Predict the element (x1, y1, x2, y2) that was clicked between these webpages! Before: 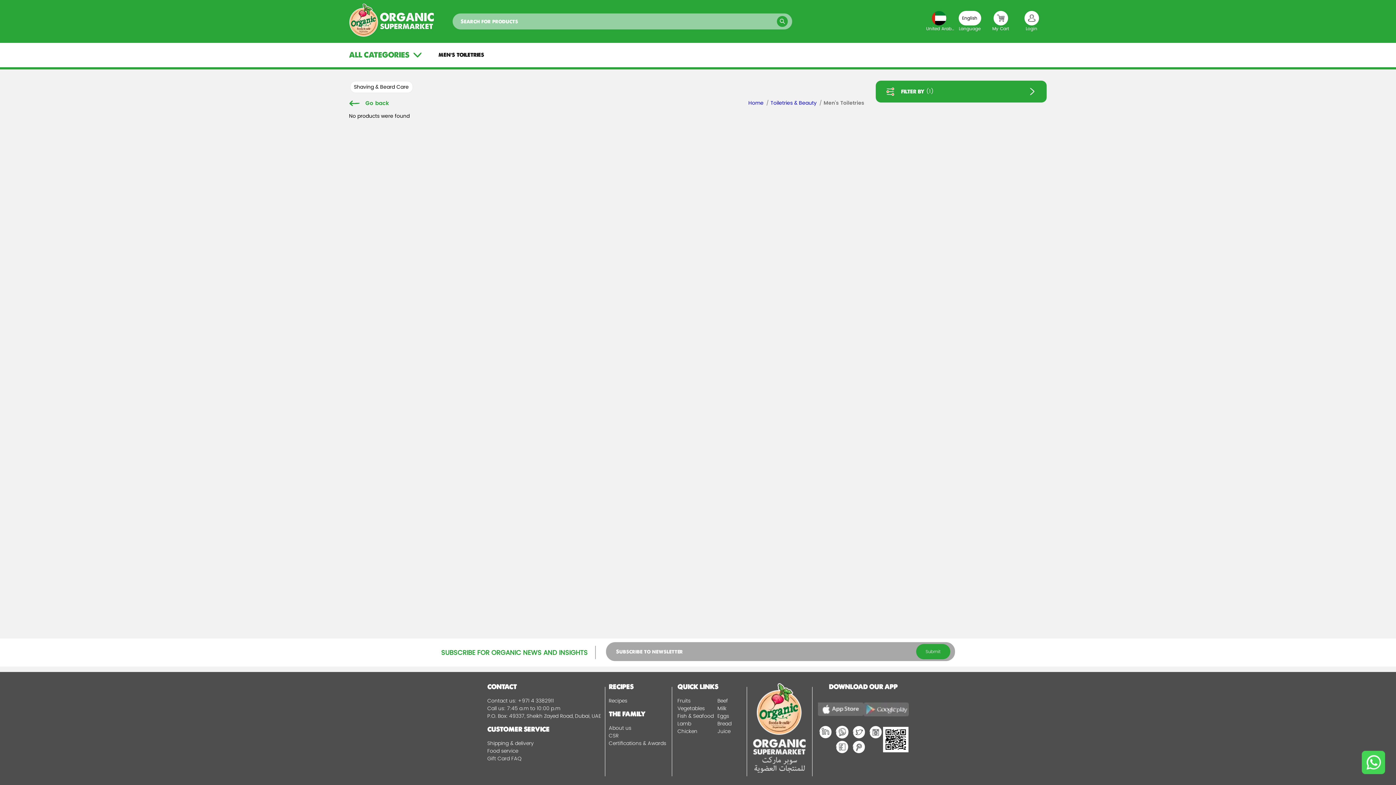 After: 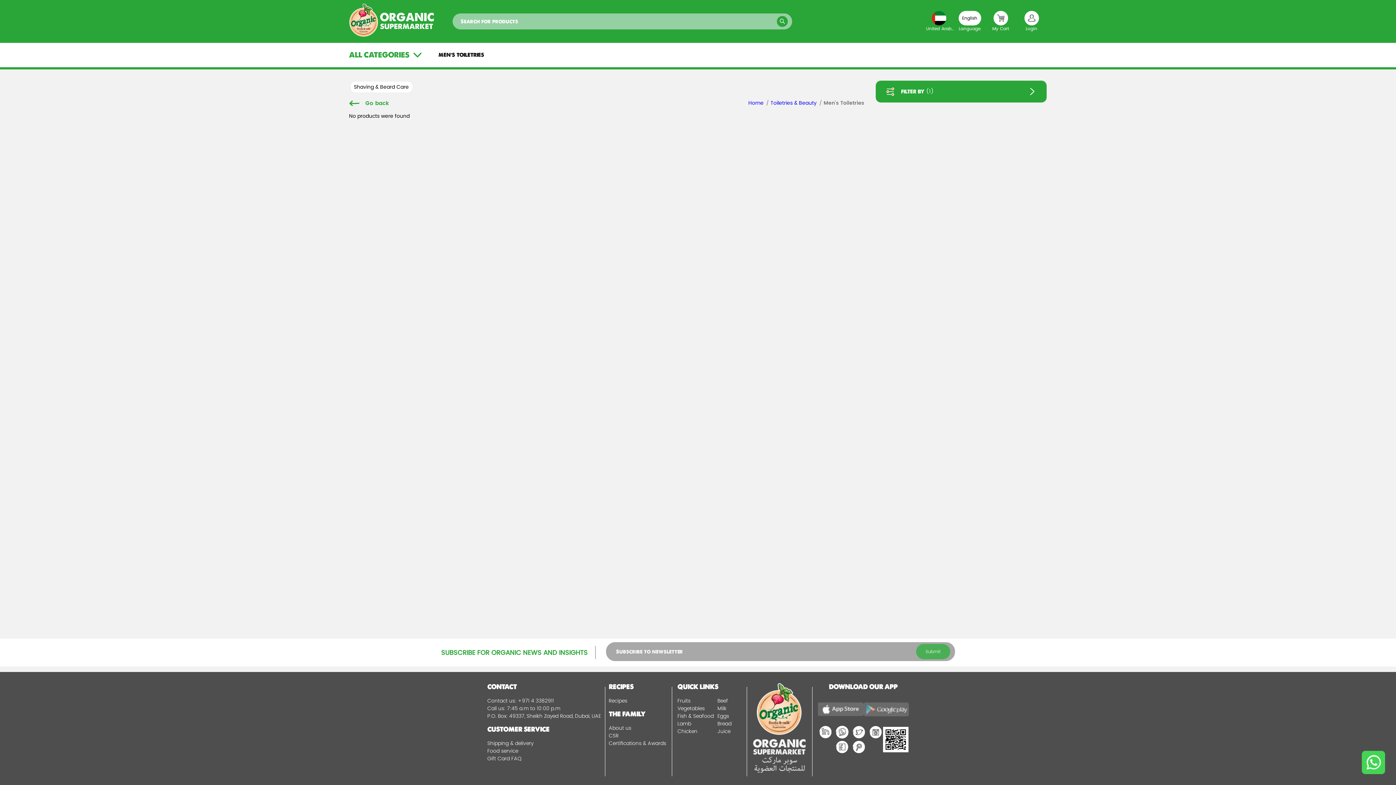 Action: bbox: (916, 644, 950, 659) label: Submit